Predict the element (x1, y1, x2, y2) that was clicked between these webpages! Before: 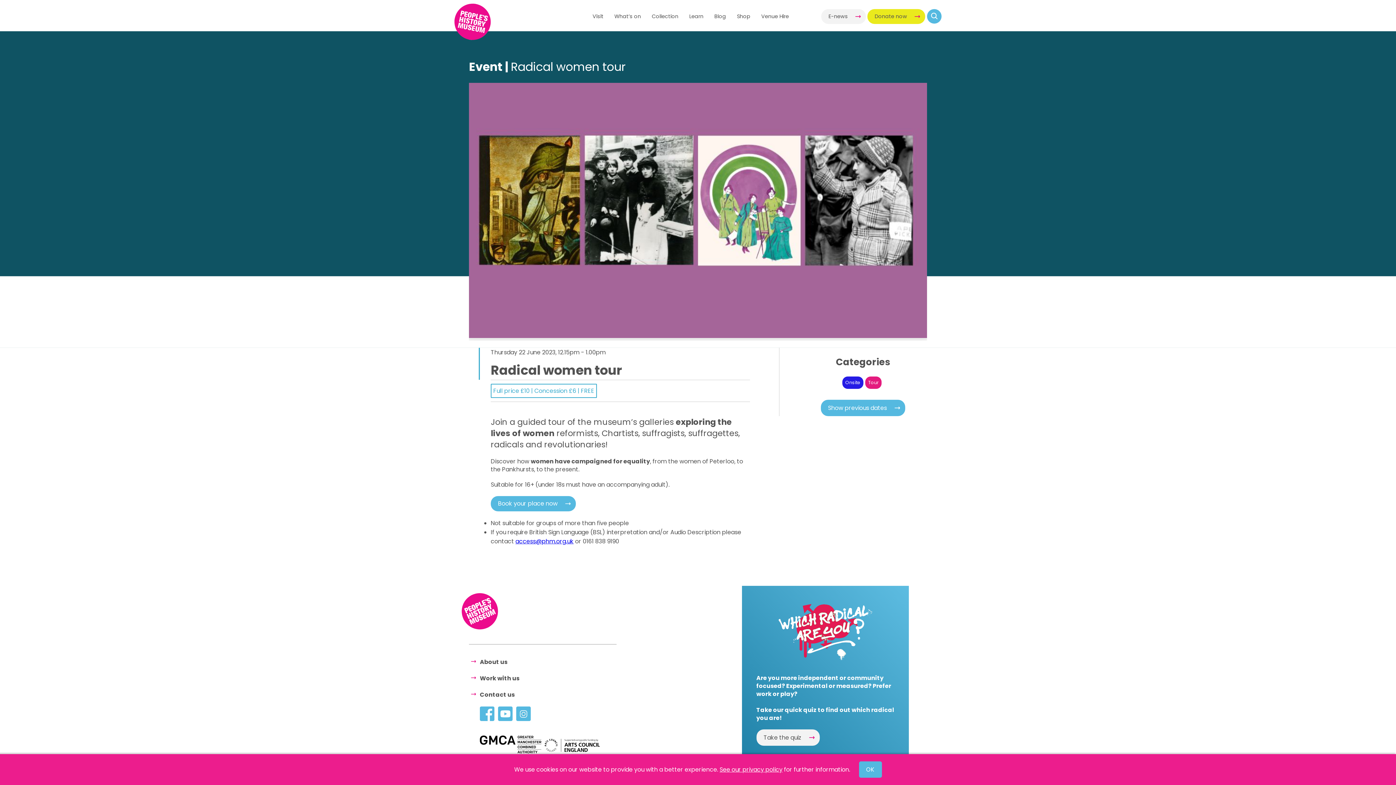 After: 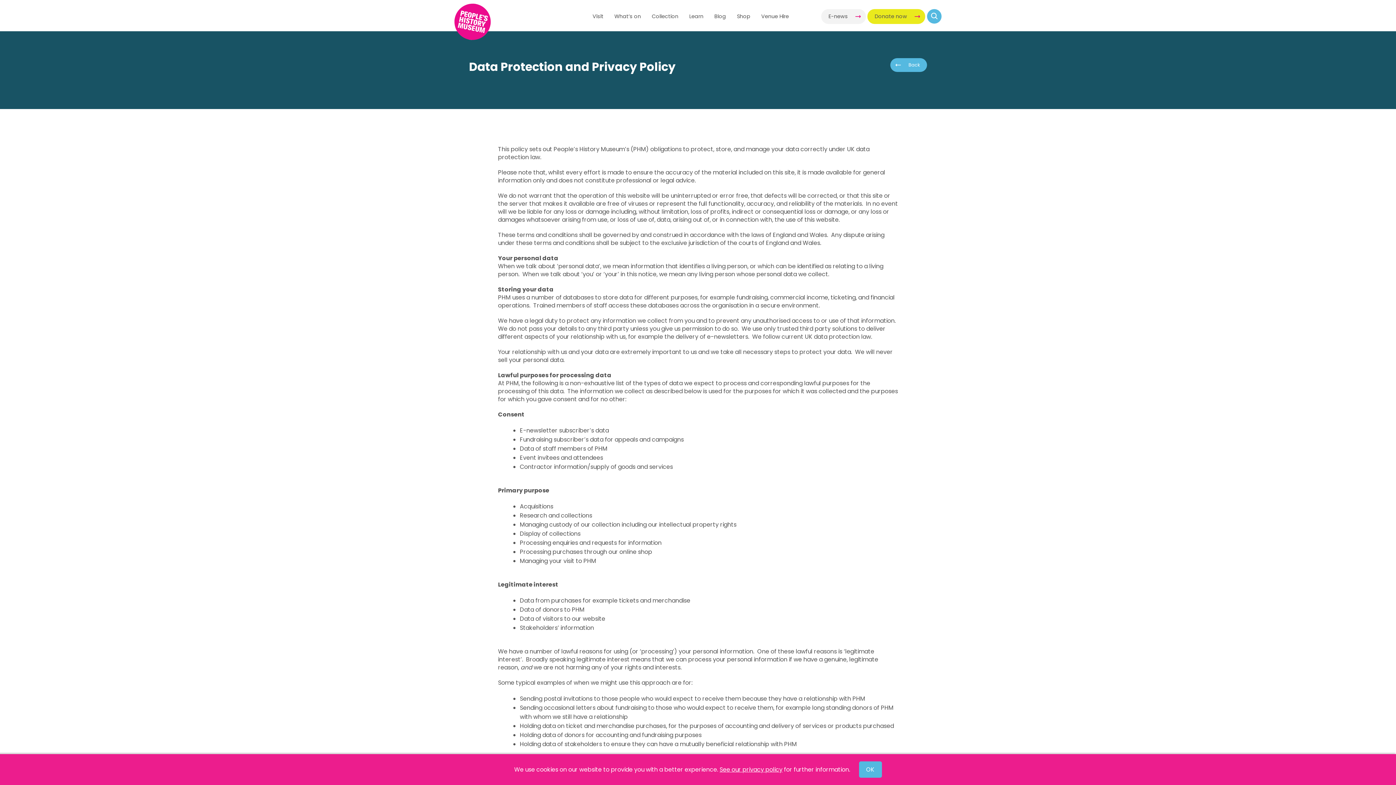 Action: bbox: (719, 765, 782, 774) label: See our privacy policy